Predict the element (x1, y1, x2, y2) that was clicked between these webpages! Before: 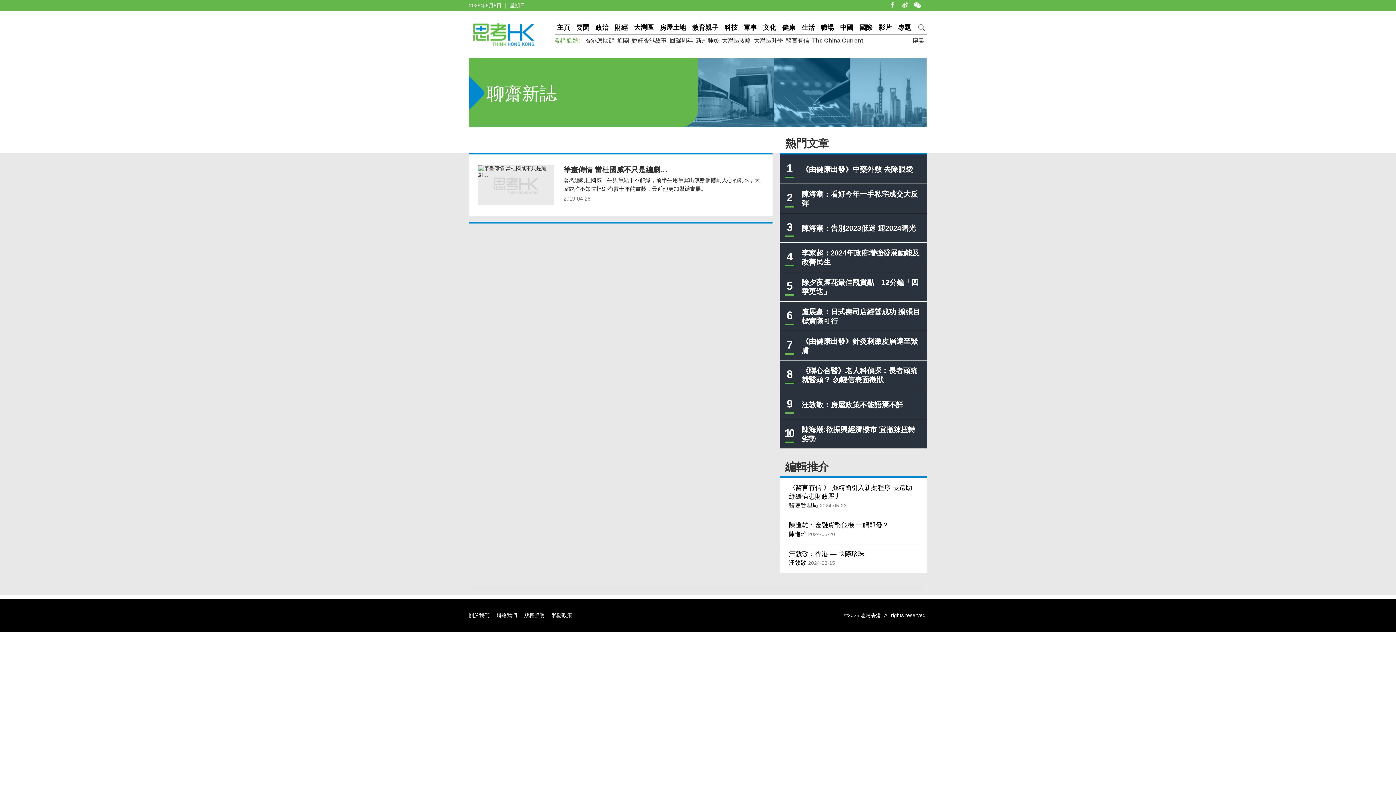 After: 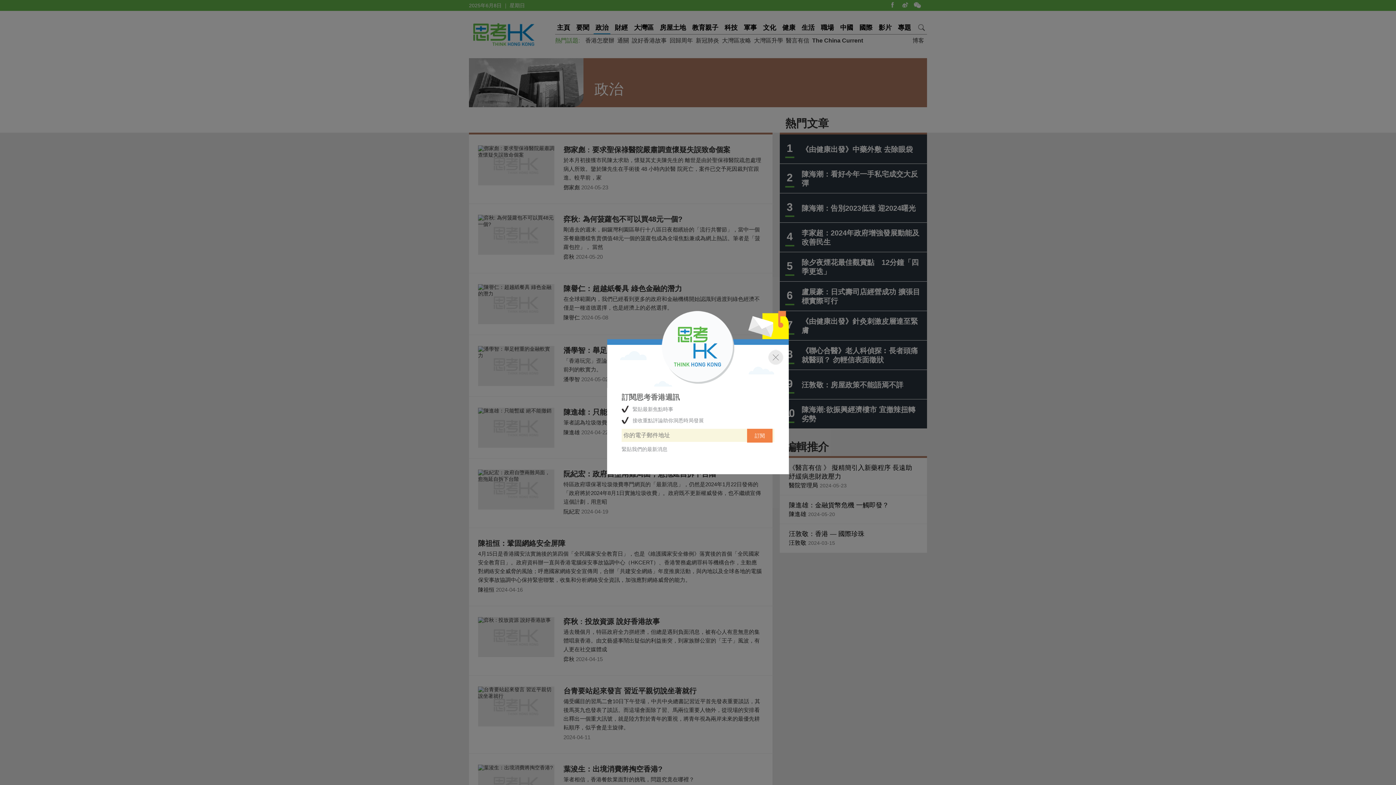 Action: bbox: (593, 21, 610, 33) label: 政治